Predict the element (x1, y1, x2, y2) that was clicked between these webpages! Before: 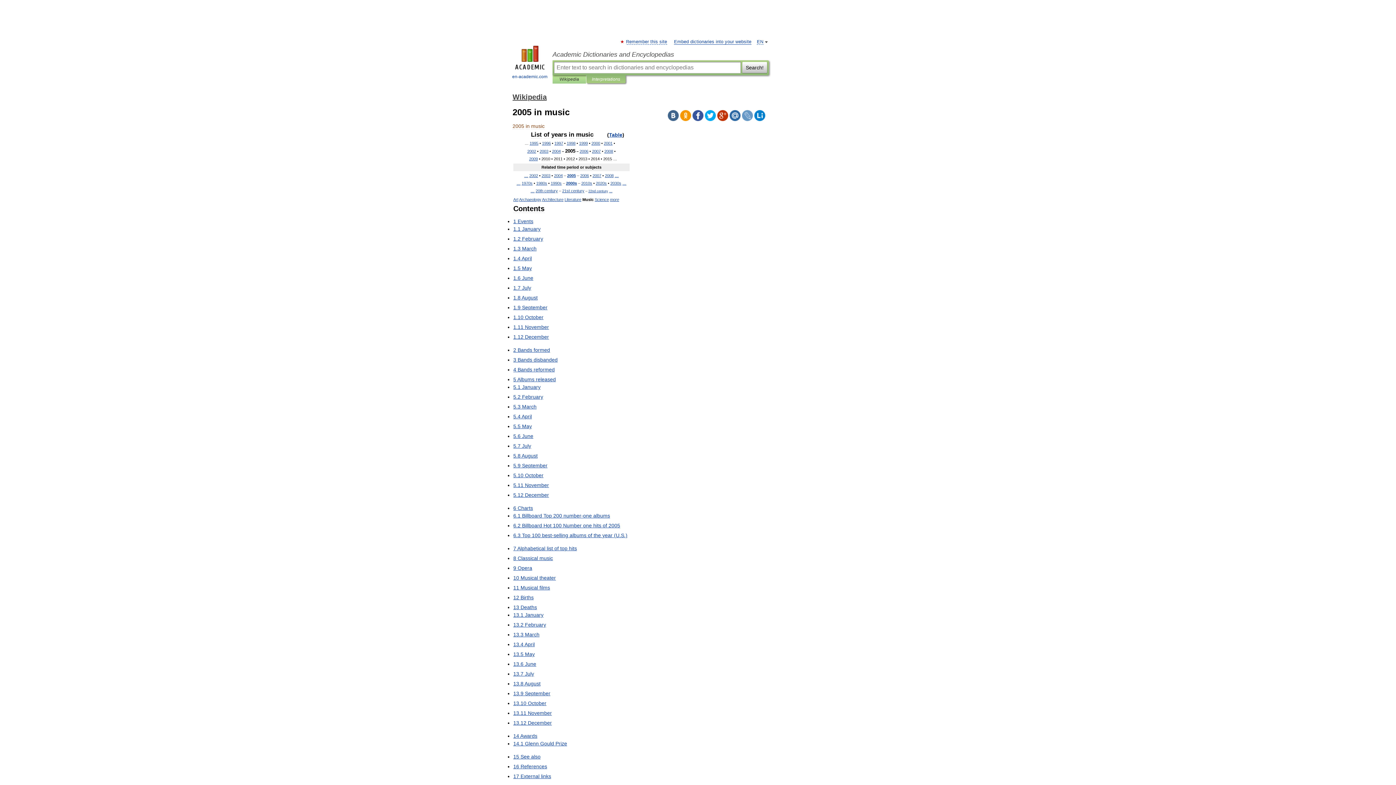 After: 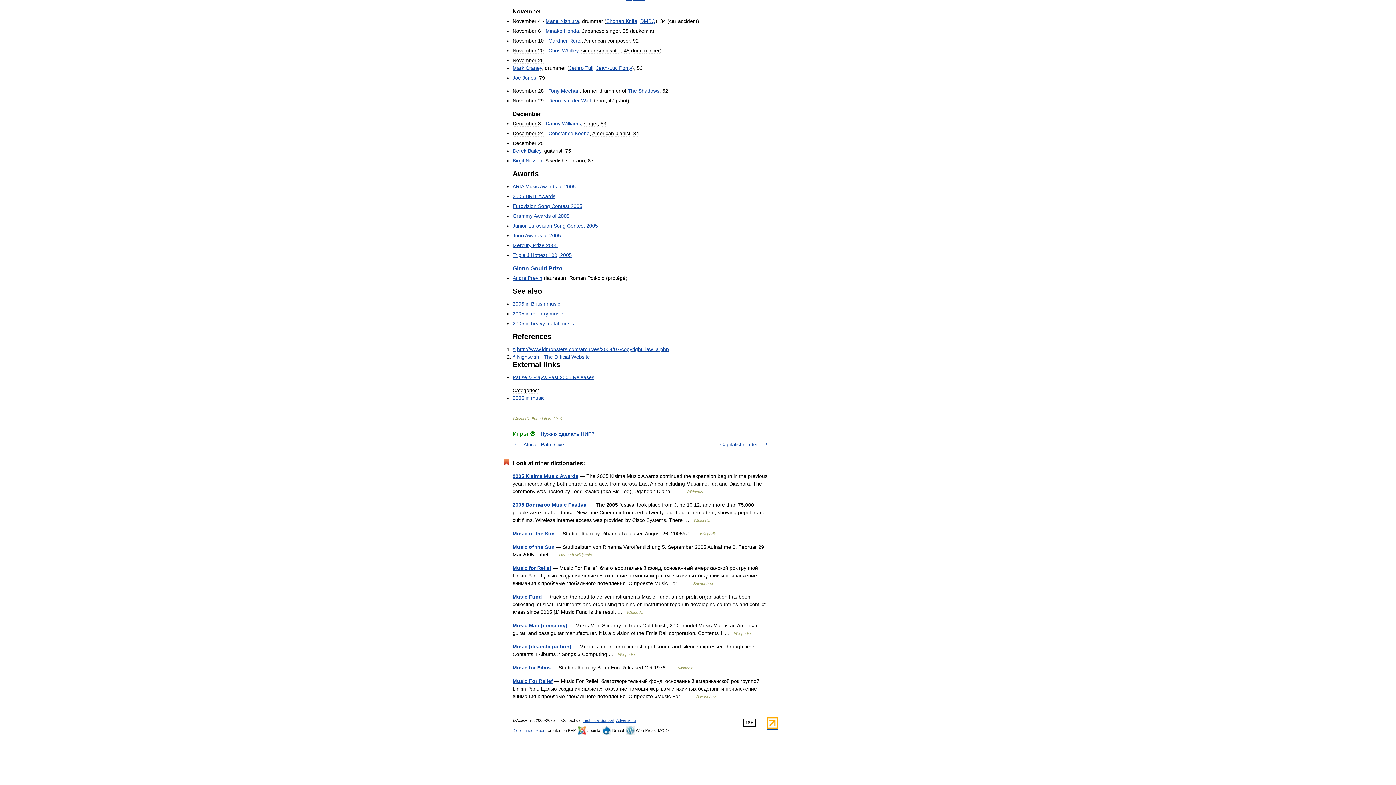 Action: bbox: (513, 720, 552, 726) label: 13.12 December